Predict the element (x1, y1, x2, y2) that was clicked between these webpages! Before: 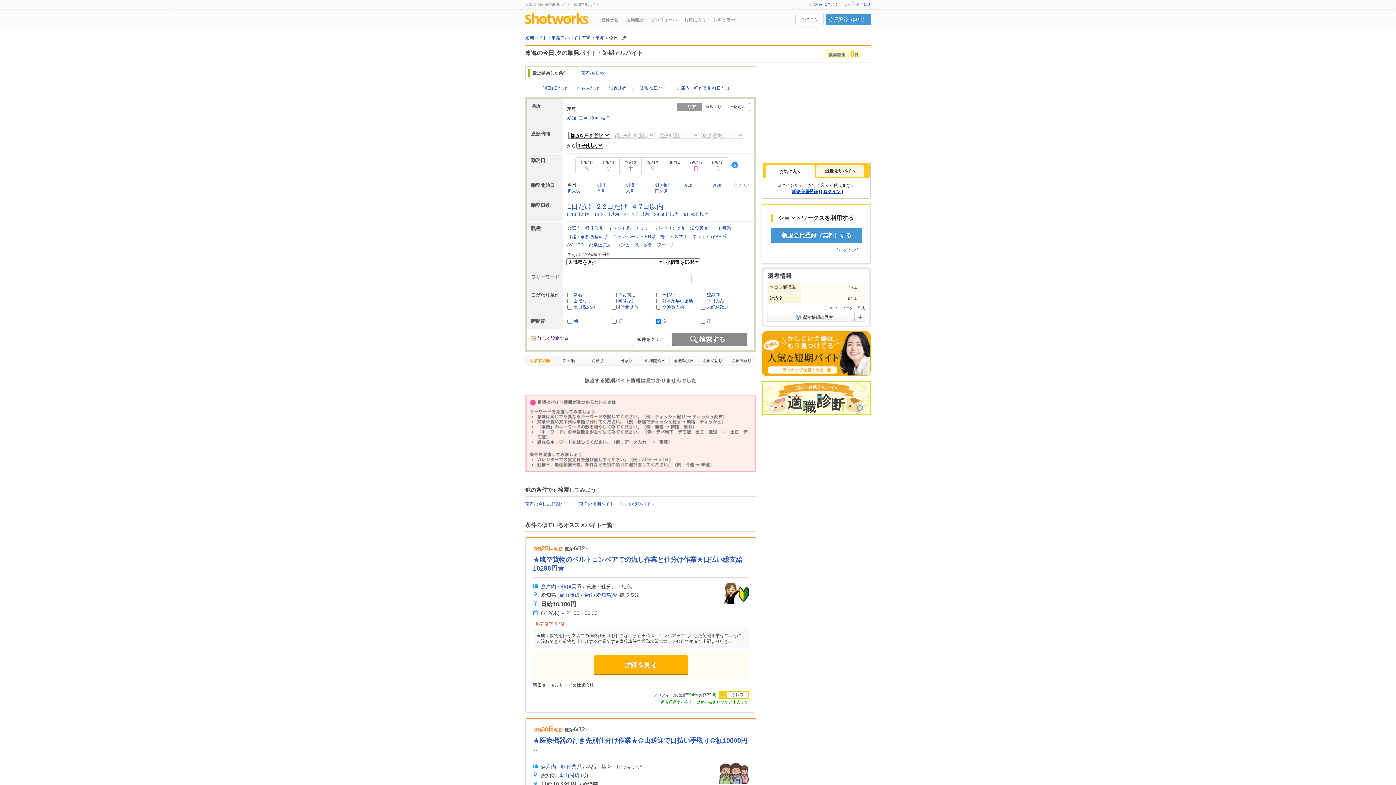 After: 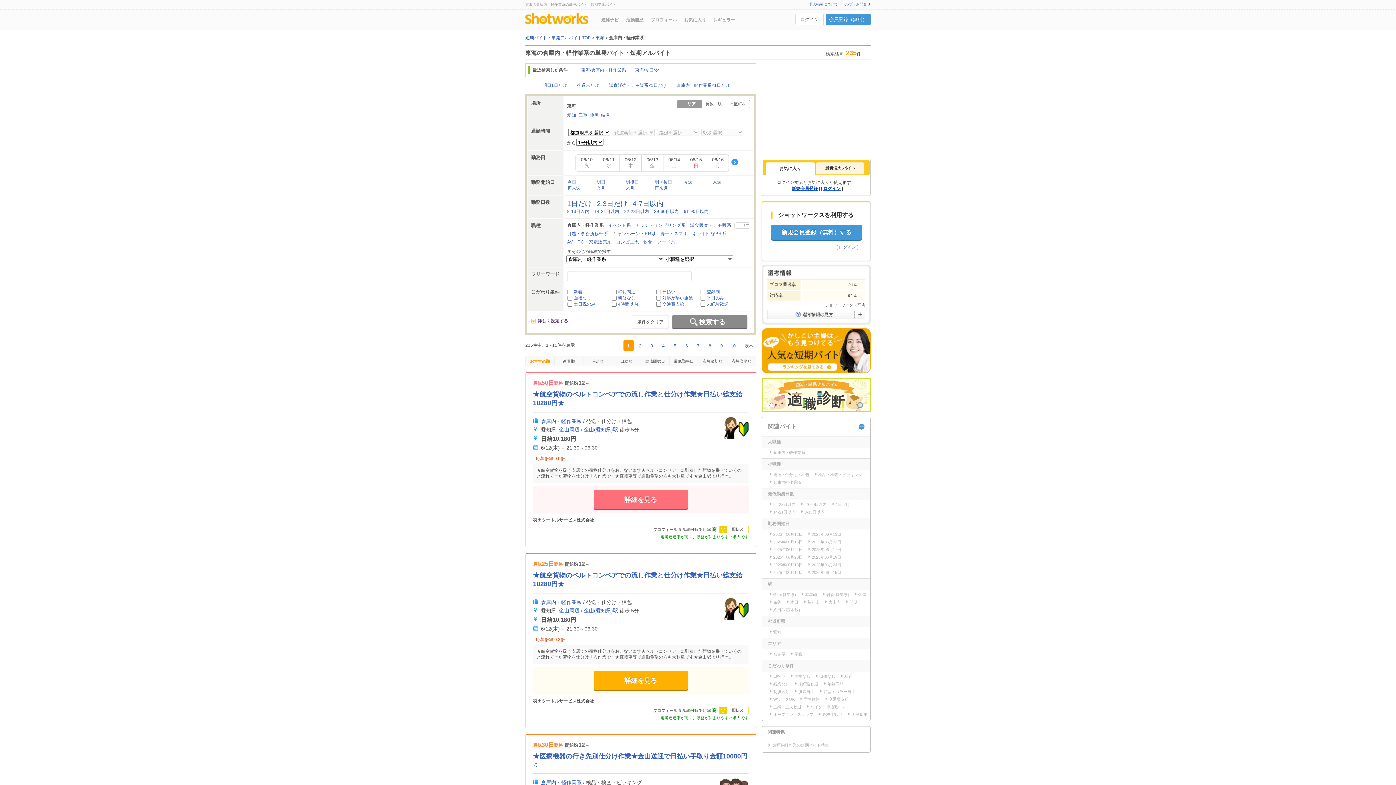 Action: label: 倉庫内・軽作業系 bbox: (541, 584, 581, 589)